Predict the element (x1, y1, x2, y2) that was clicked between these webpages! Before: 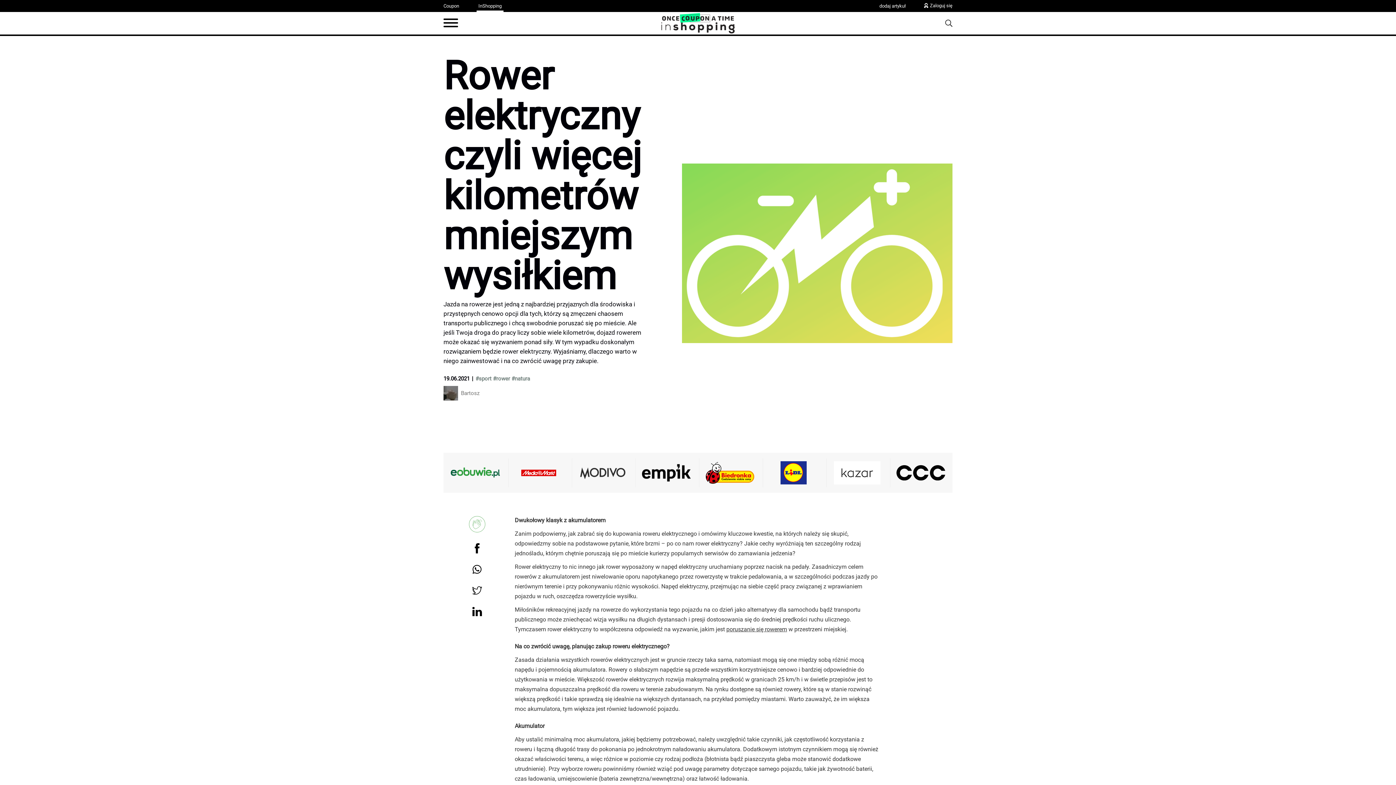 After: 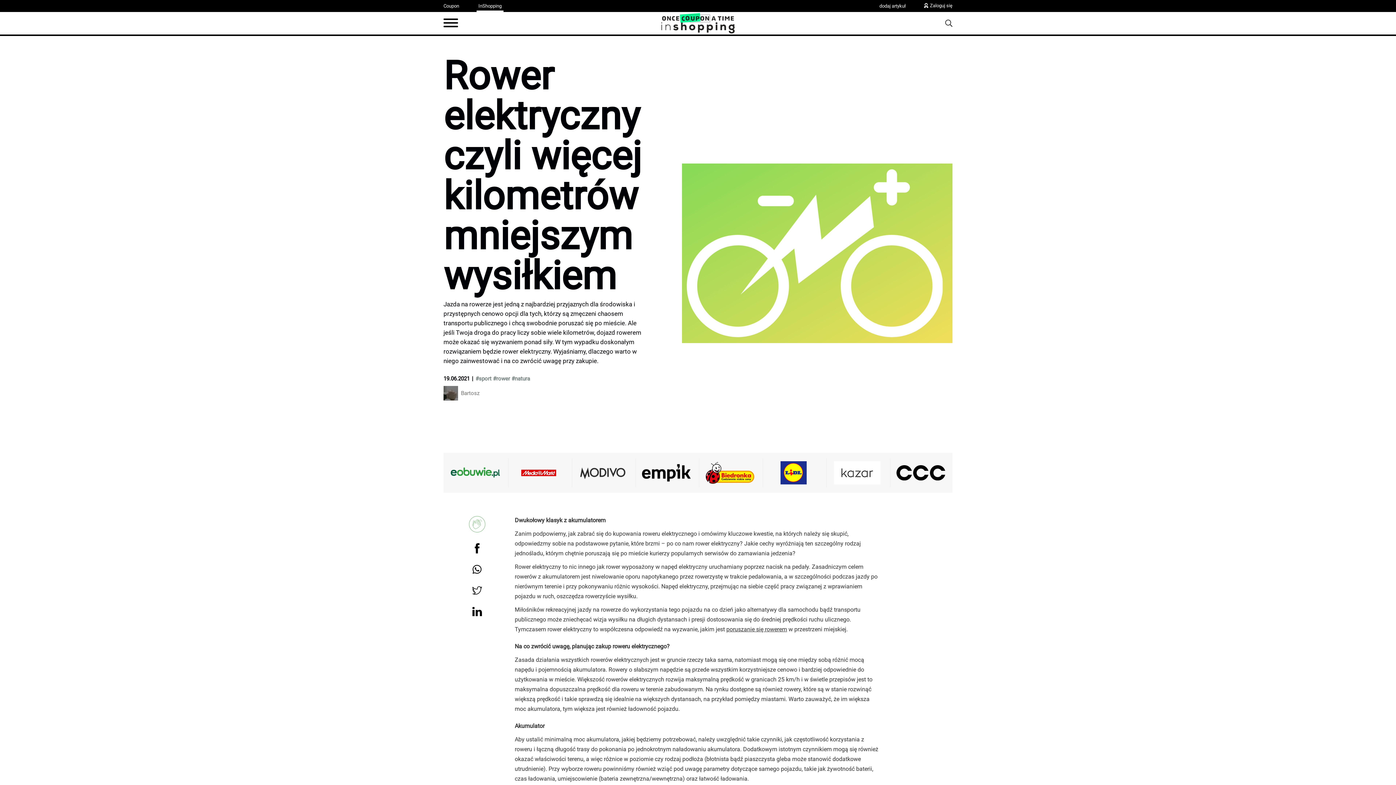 Action: bbox: (924, 2, 952, 8) label: Zaloguj się